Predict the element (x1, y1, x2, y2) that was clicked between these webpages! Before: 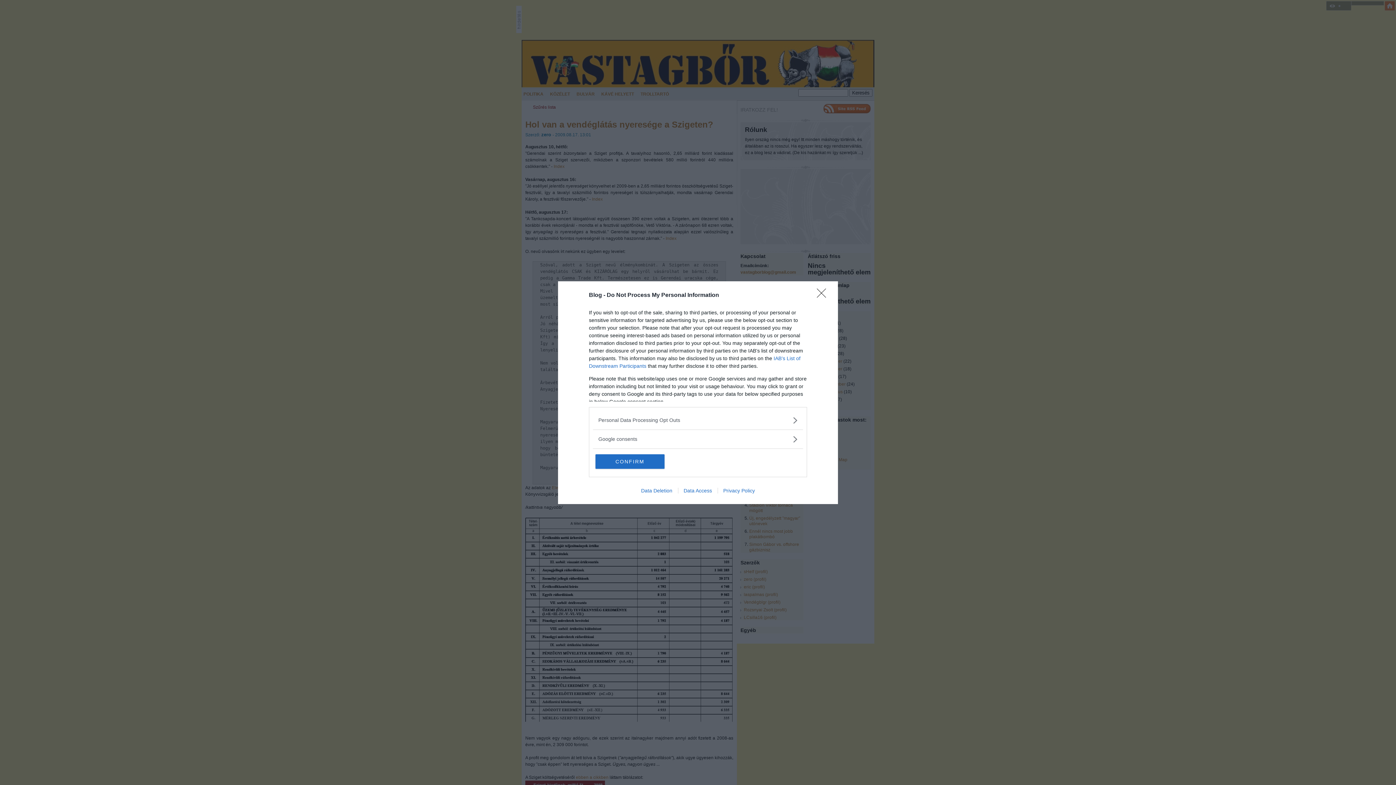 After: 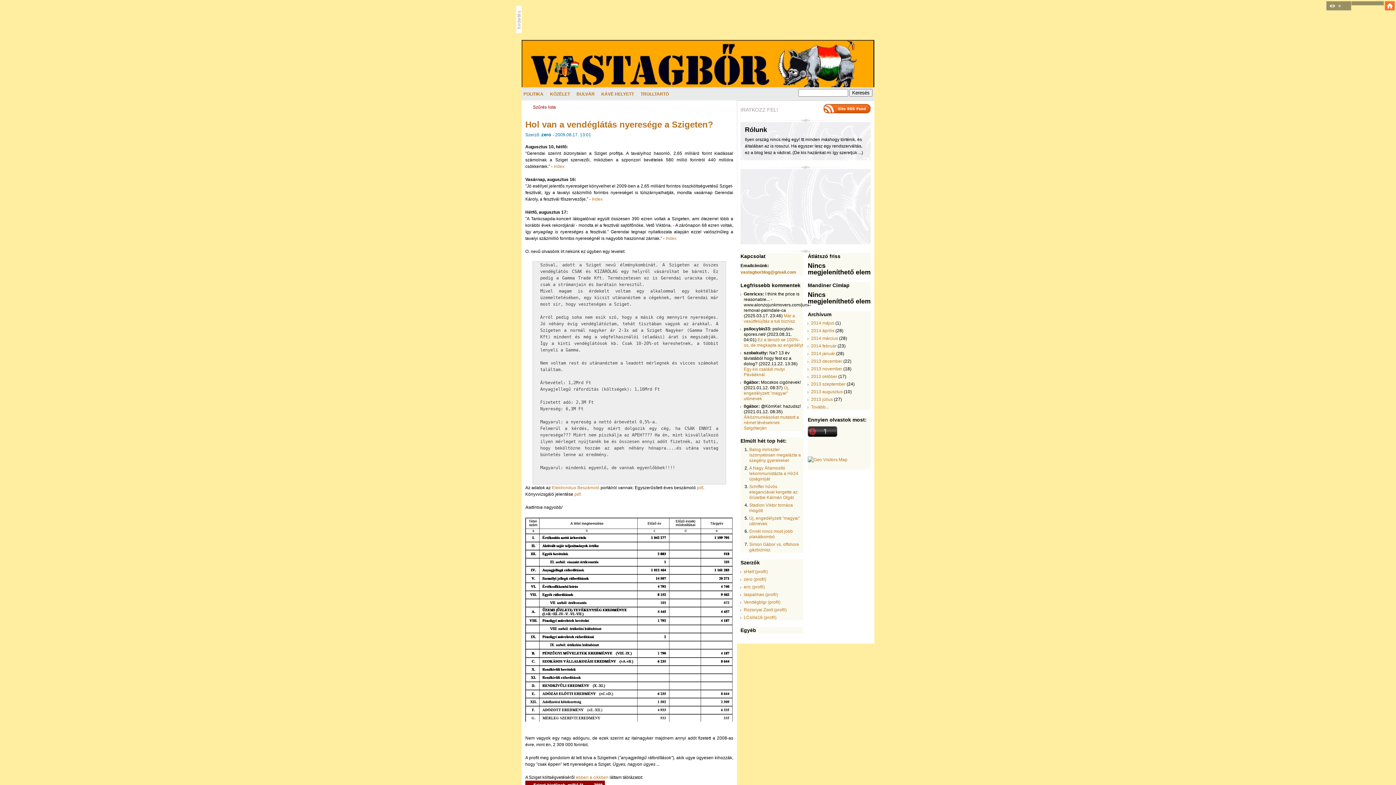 Action: label: Close bbox: (817, 288, 830, 302)